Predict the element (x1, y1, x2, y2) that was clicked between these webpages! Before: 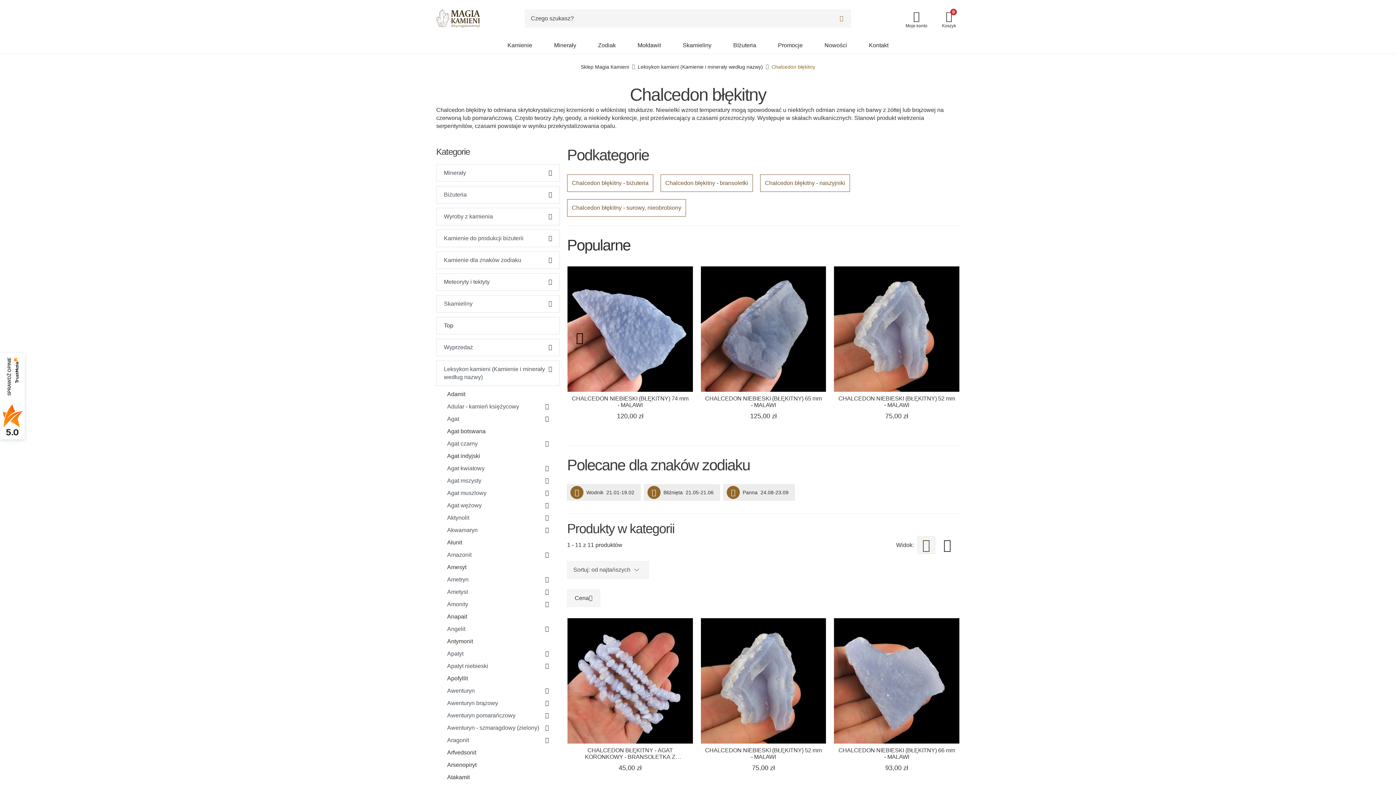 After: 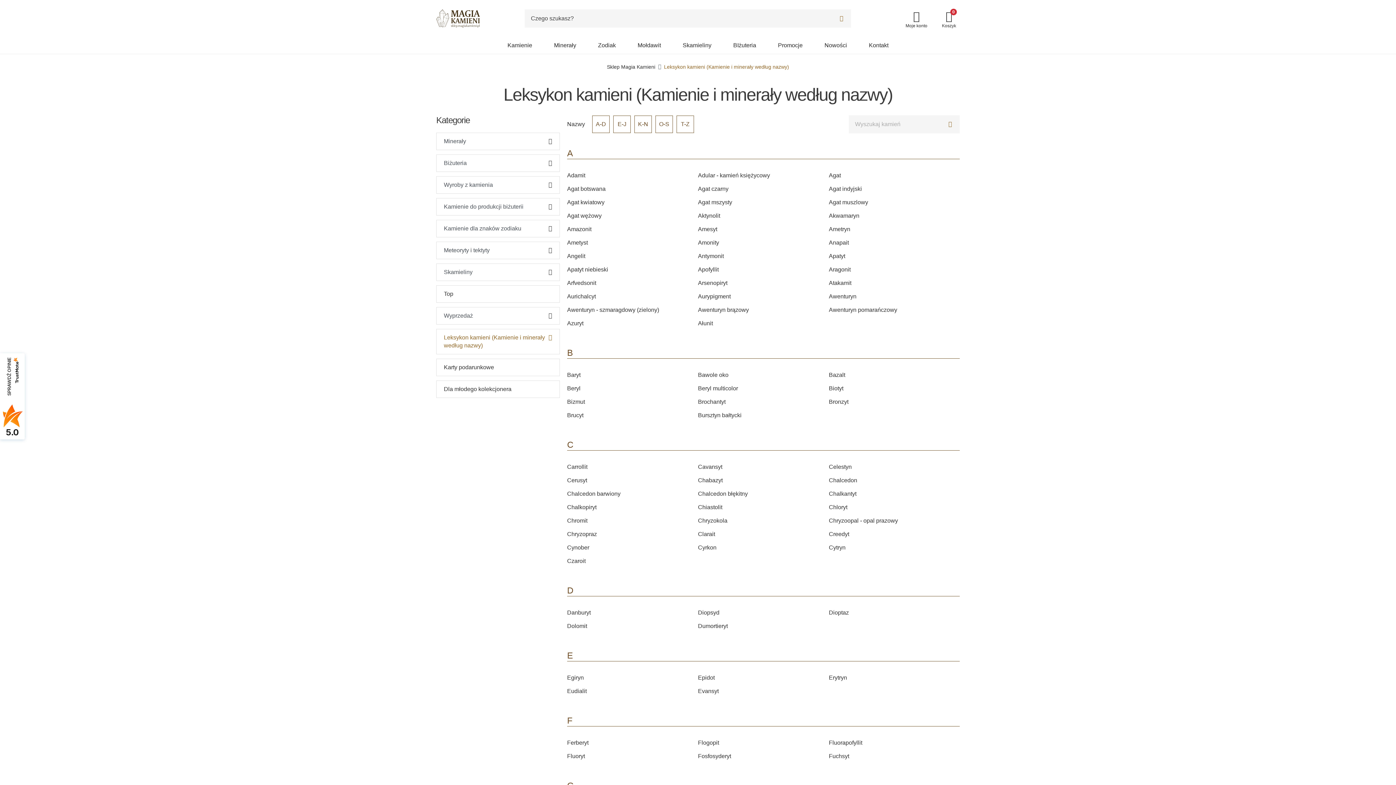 Action: bbox: (638, 64, 763, 69) label: Leksykon kamieni (Kamienie i minerały według nazwy)